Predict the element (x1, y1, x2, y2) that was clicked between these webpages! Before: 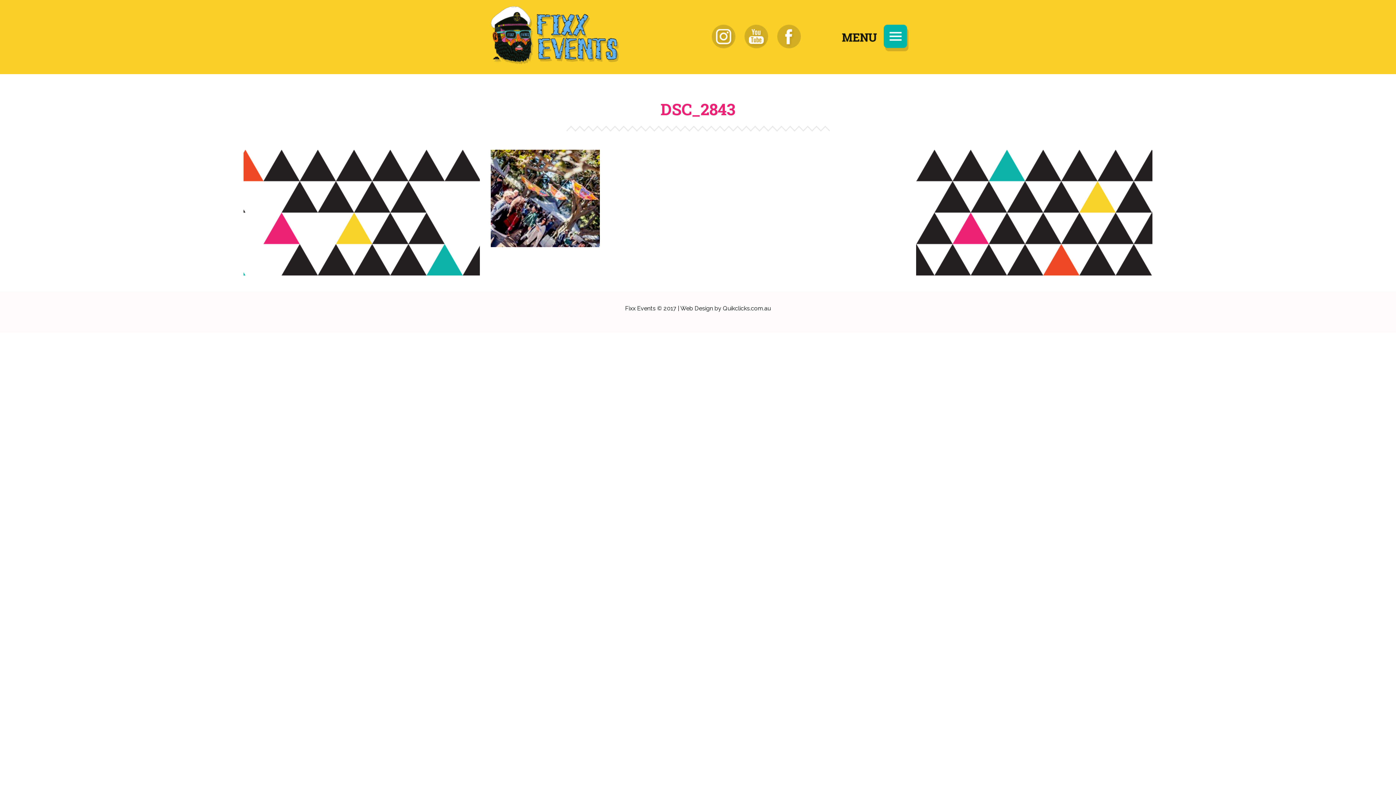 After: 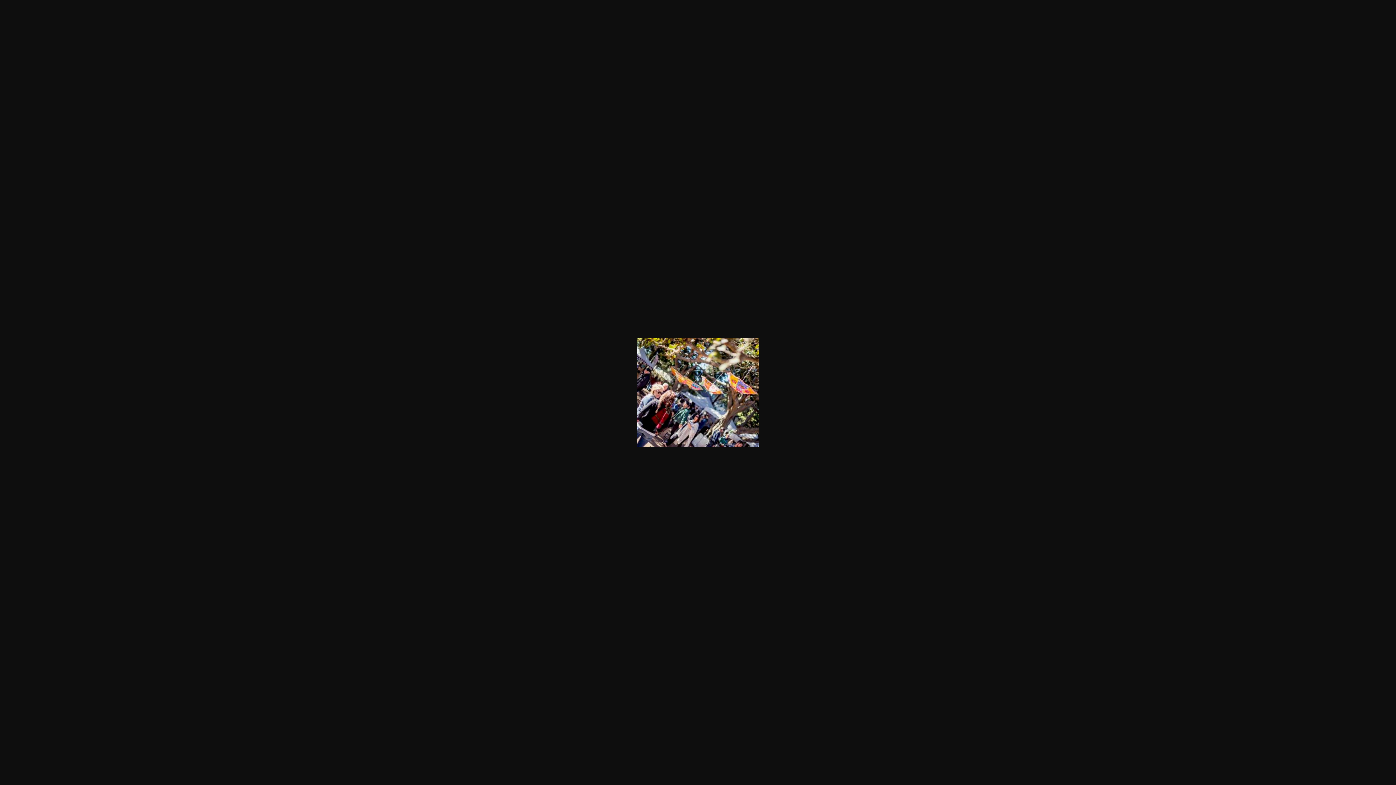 Action: bbox: (490, 194, 600, 201)